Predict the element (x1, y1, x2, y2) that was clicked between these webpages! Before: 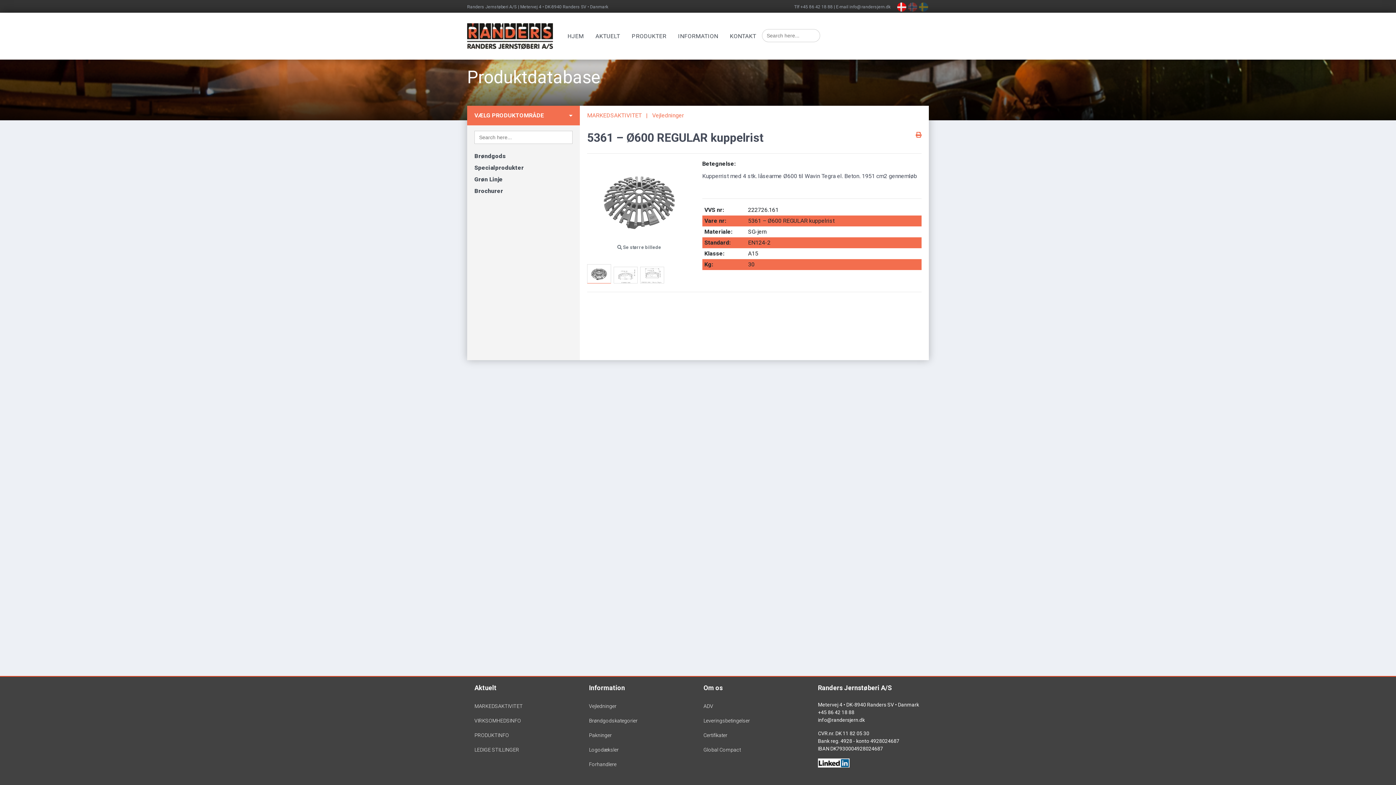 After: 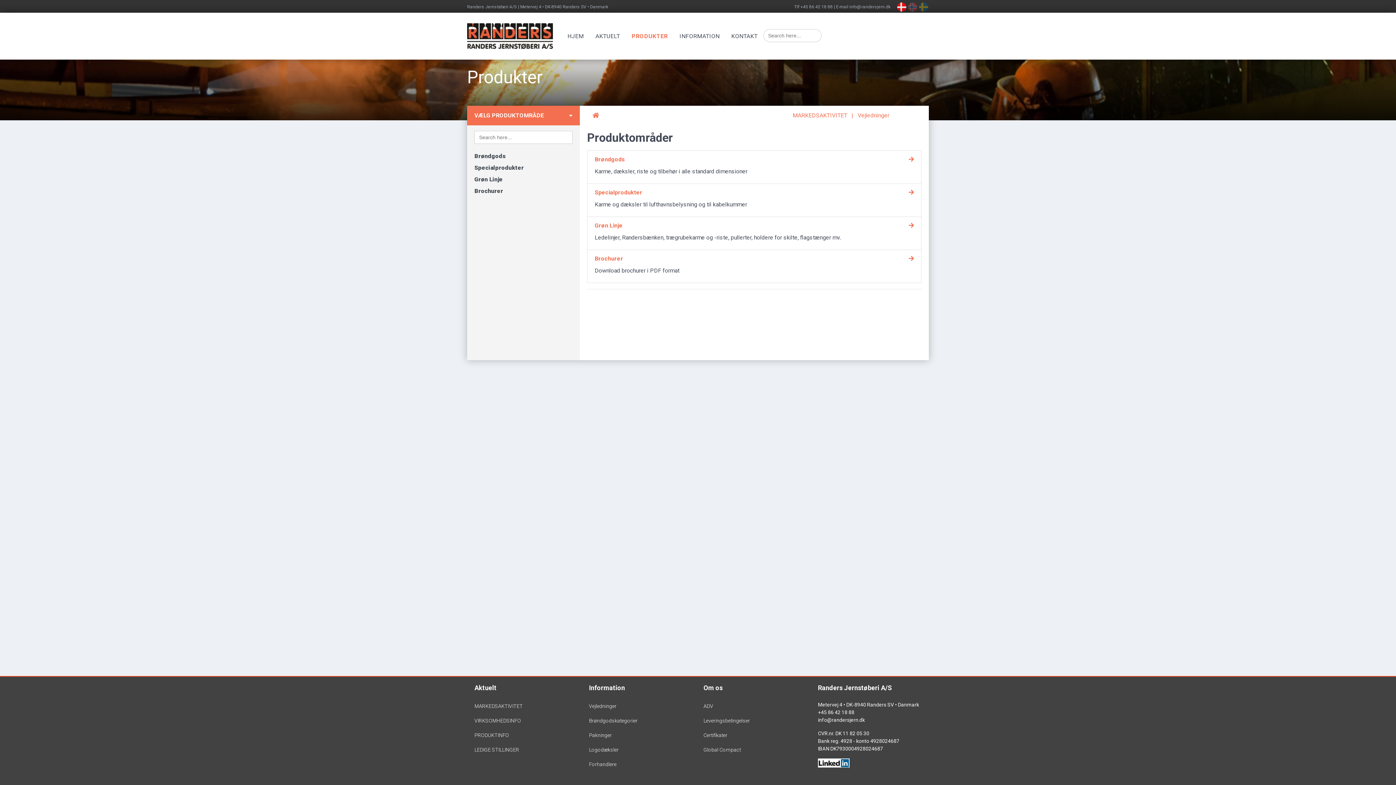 Action: label: PRODUKTER bbox: (626, 28, 672, 43)